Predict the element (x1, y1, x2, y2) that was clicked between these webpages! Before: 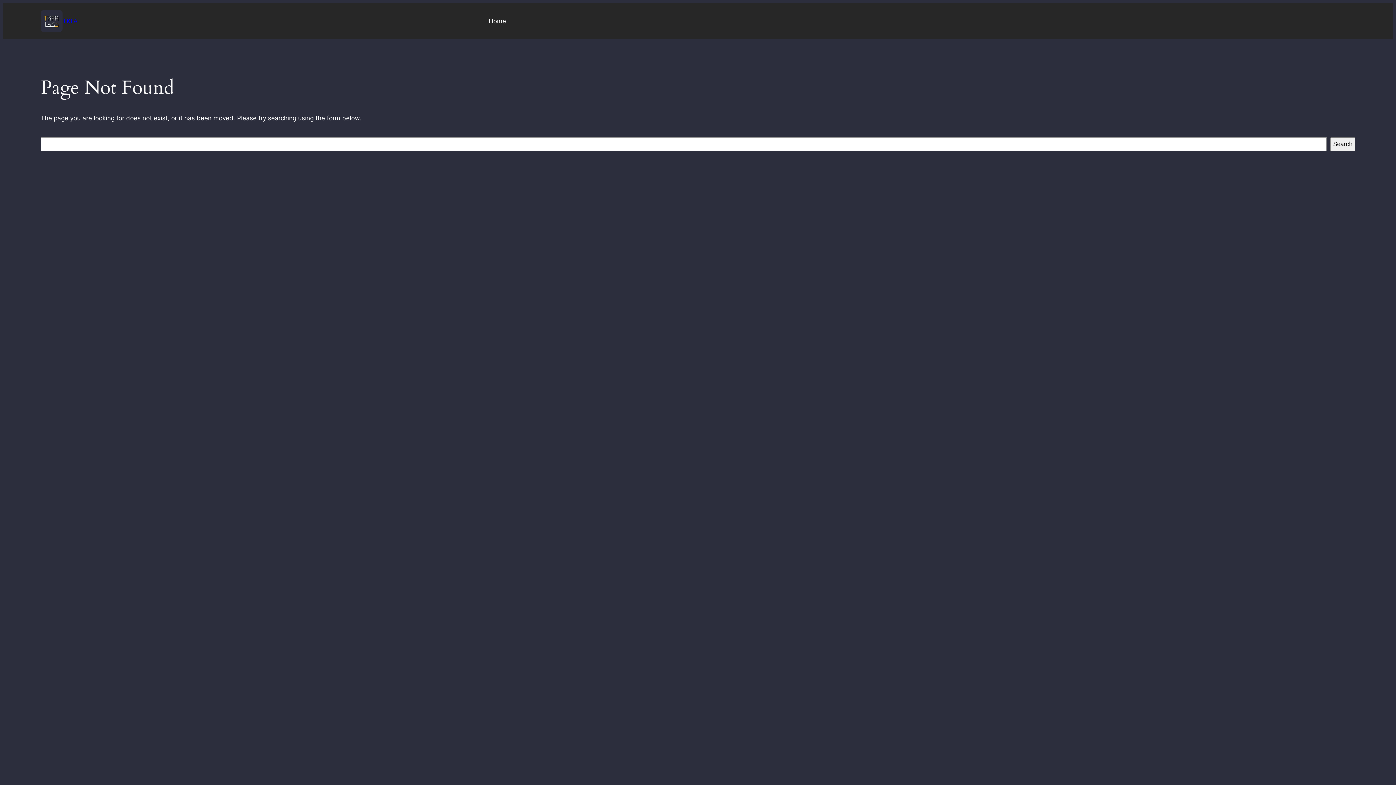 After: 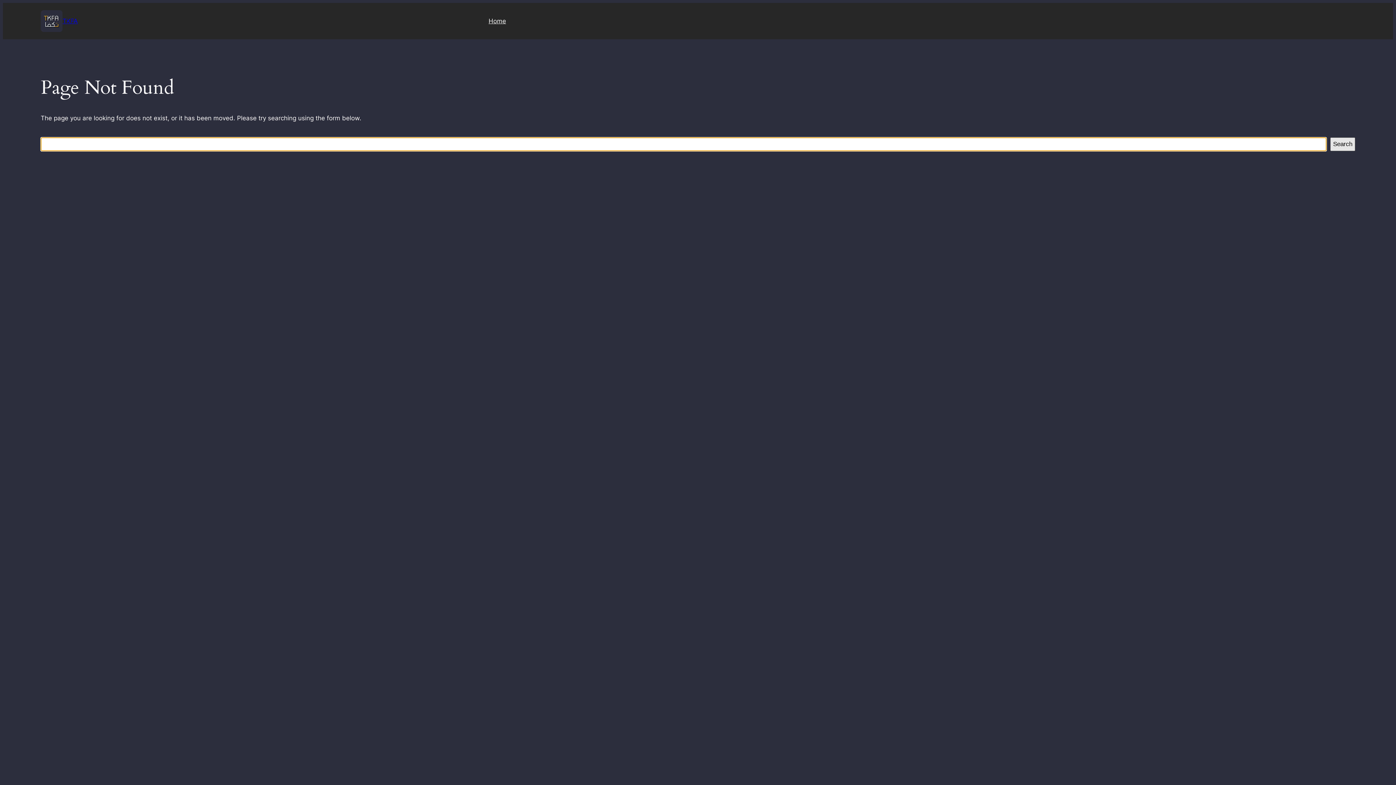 Action: bbox: (1330, 137, 1355, 151) label: Search